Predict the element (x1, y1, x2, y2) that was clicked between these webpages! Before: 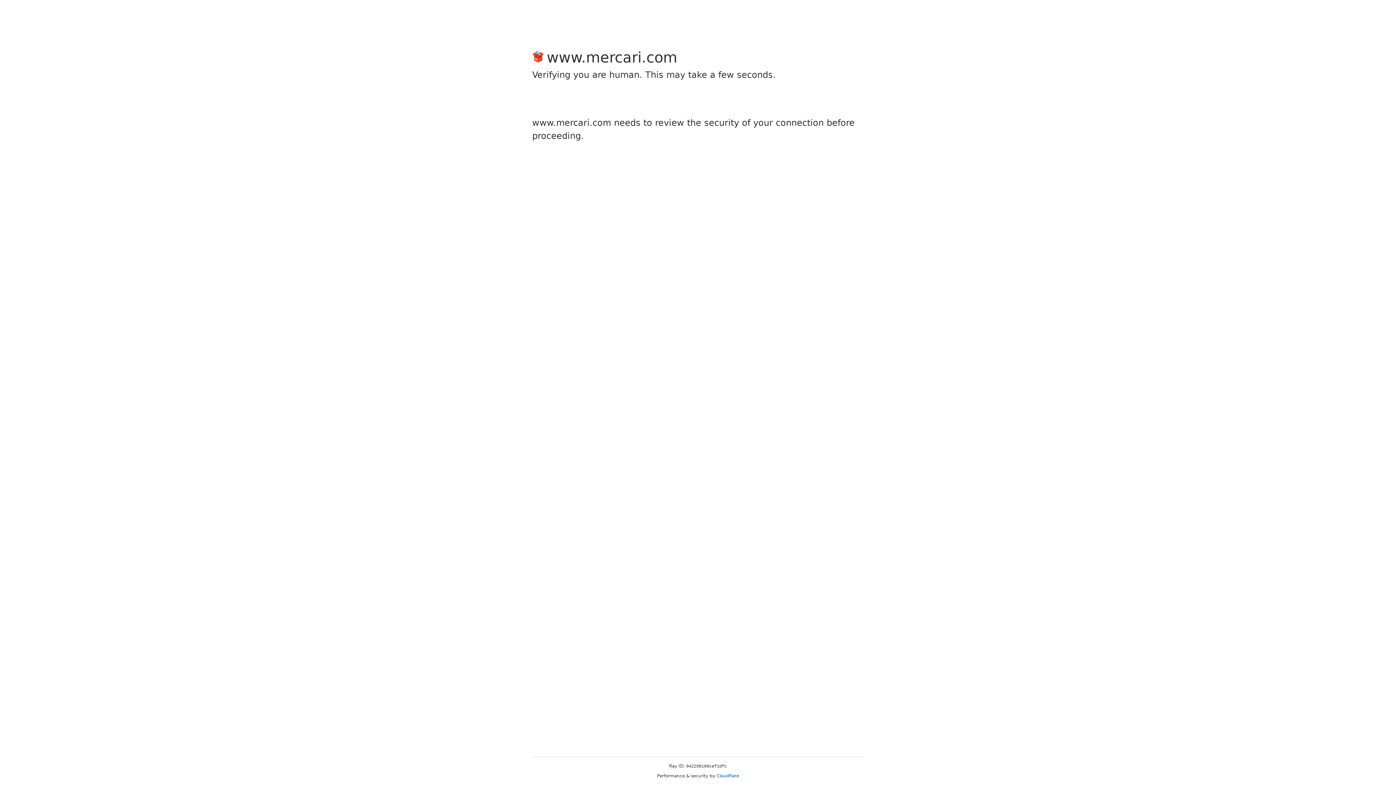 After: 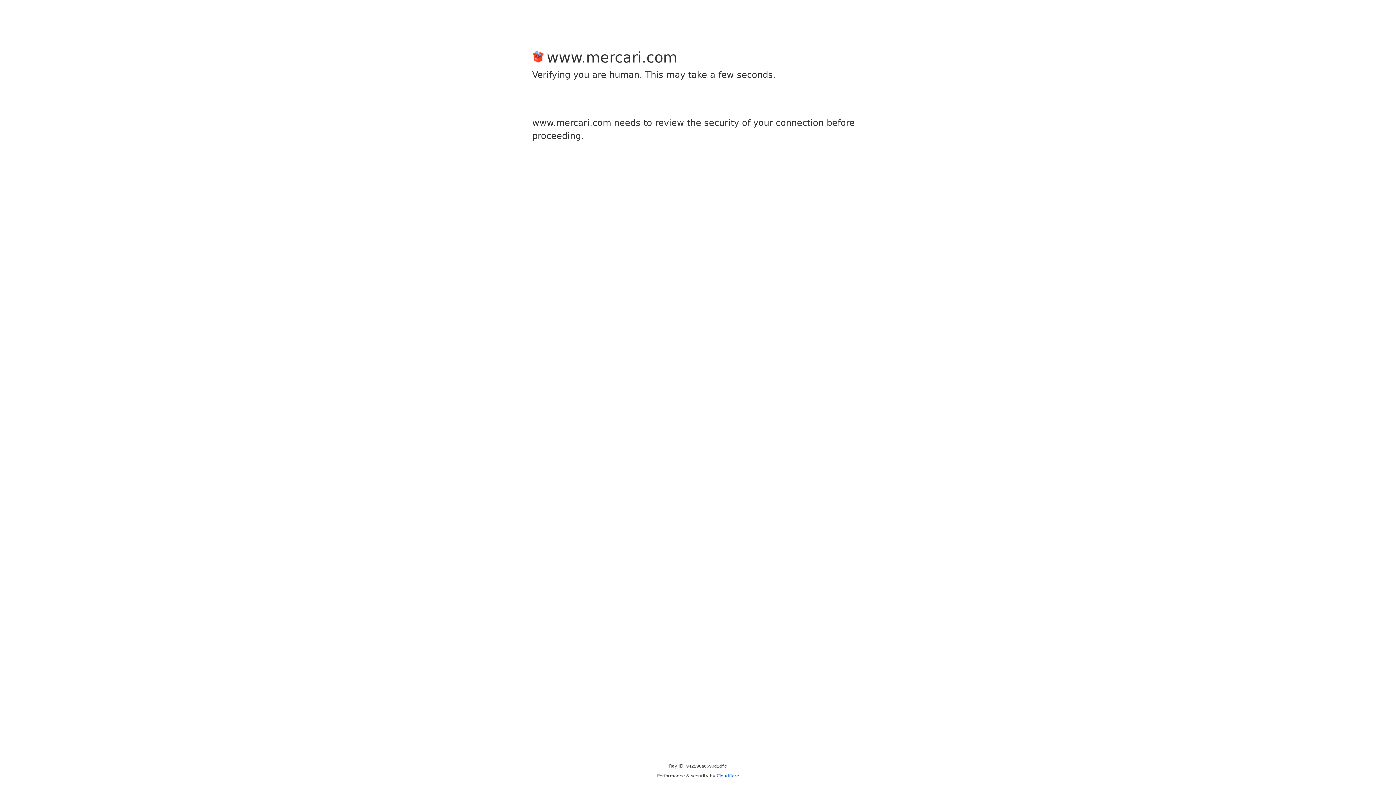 Action: label: Cloudflare bbox: (716, 773, 739, 778)